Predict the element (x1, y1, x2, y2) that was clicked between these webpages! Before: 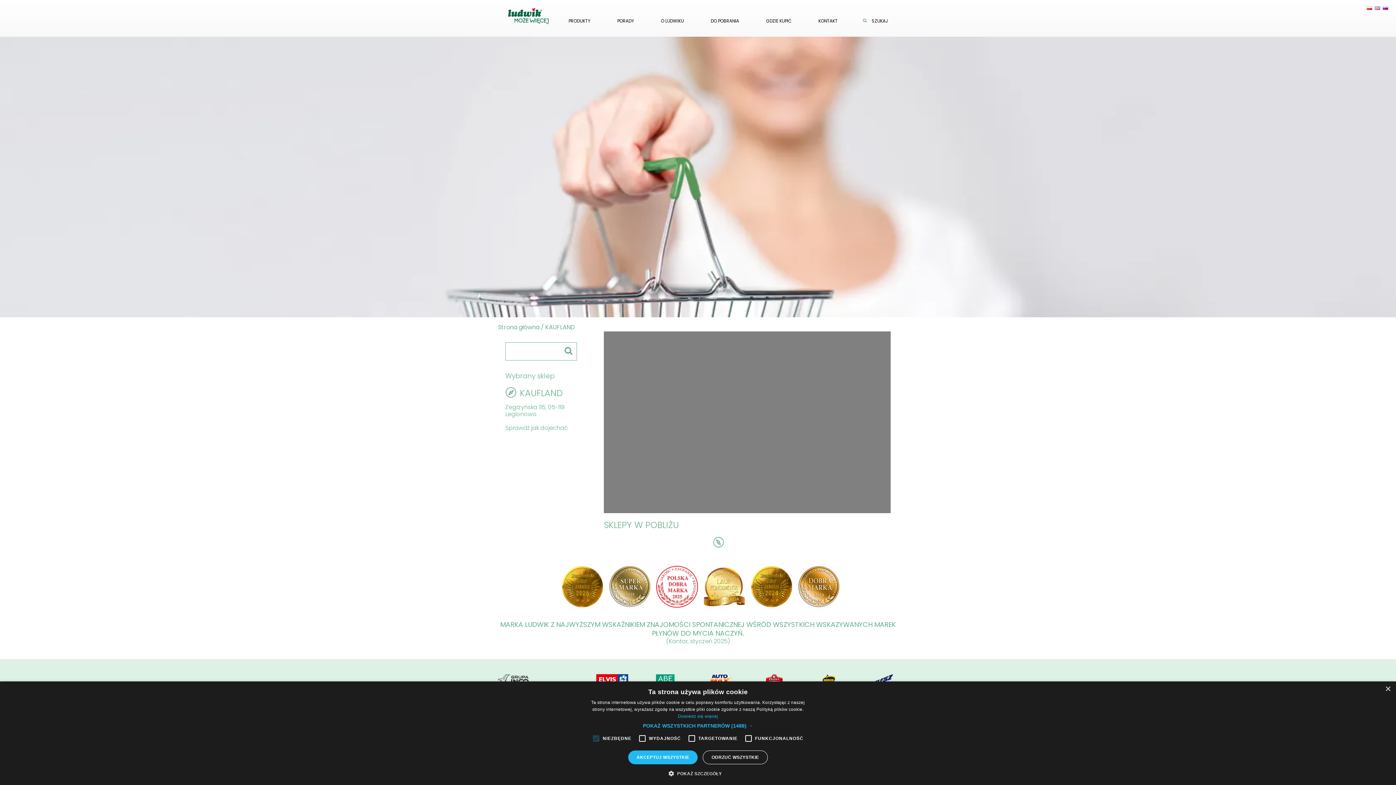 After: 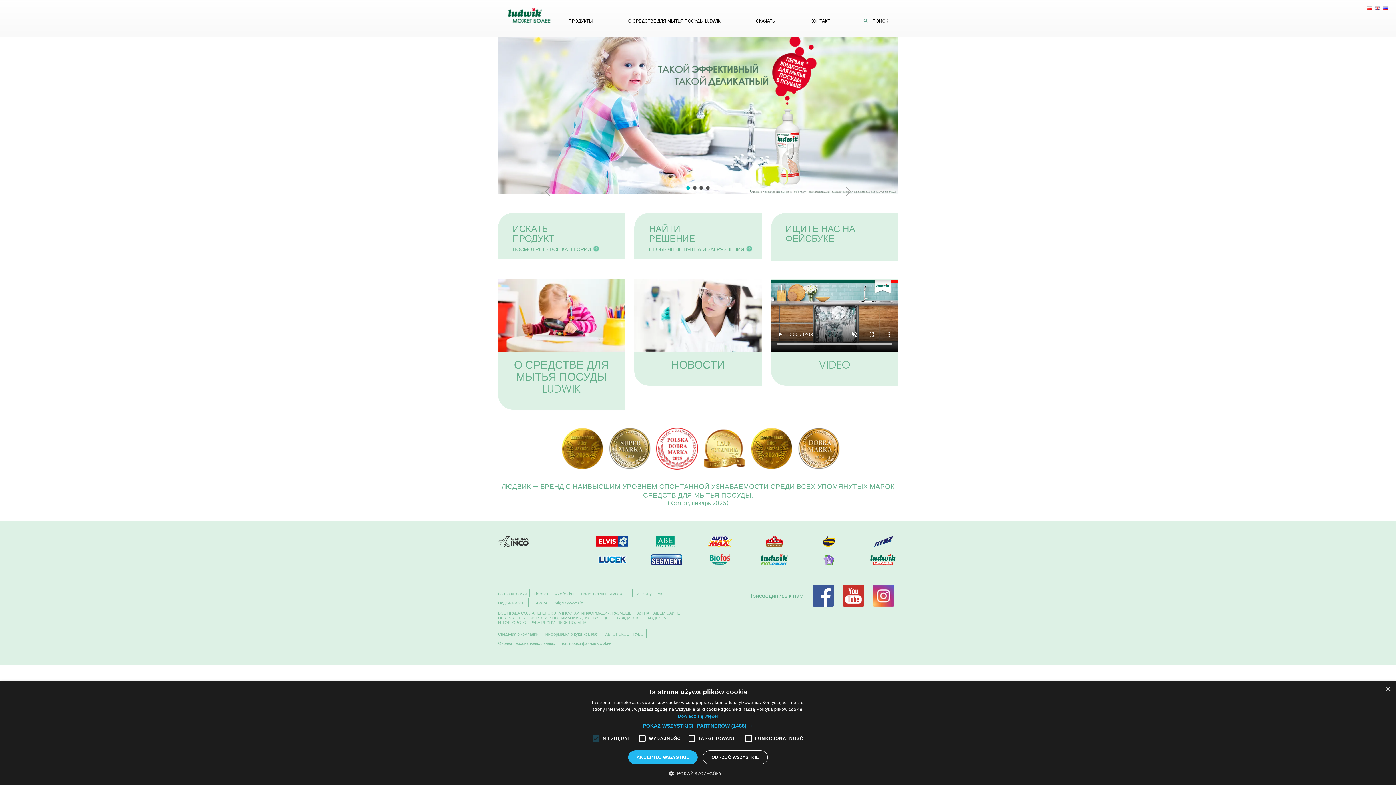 Action: bbox: (1382, 3, 1389, 12)